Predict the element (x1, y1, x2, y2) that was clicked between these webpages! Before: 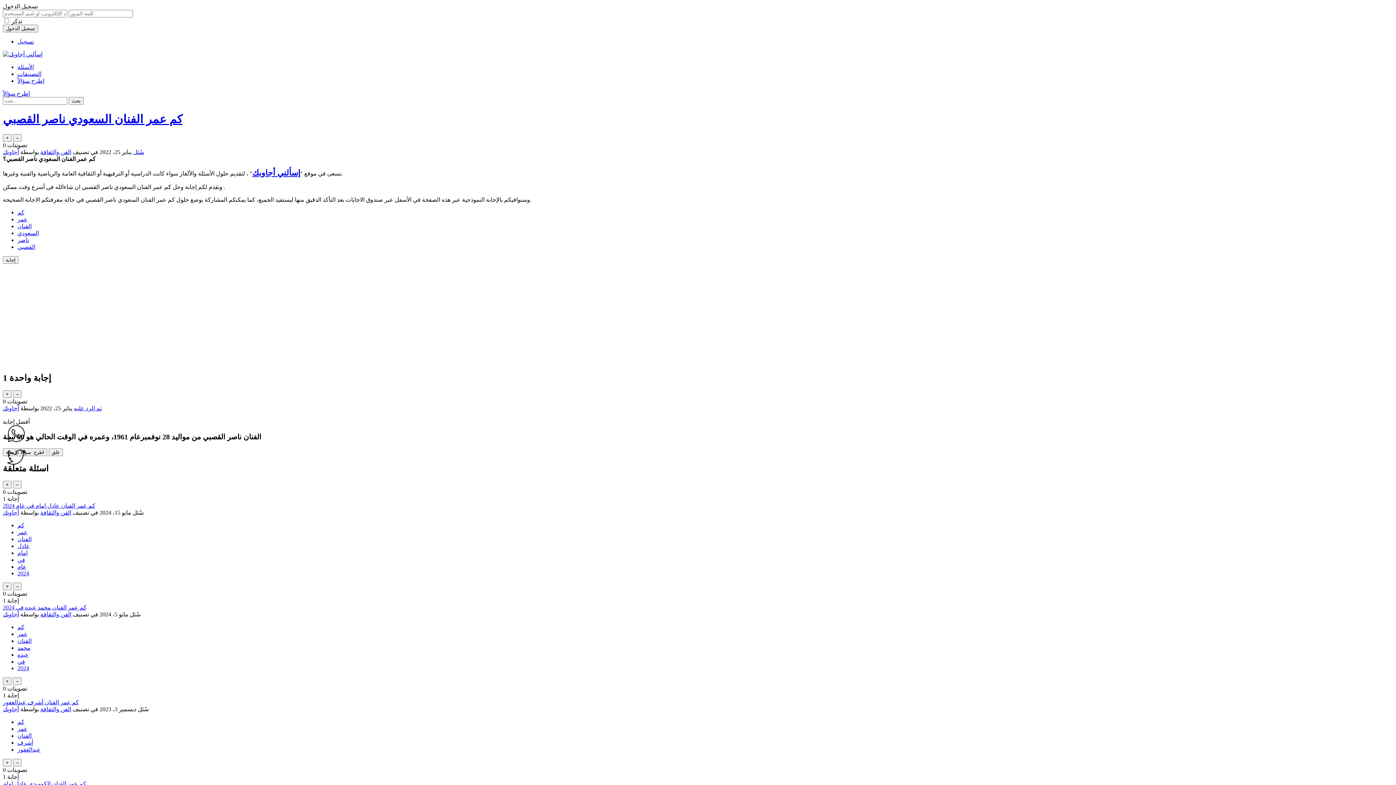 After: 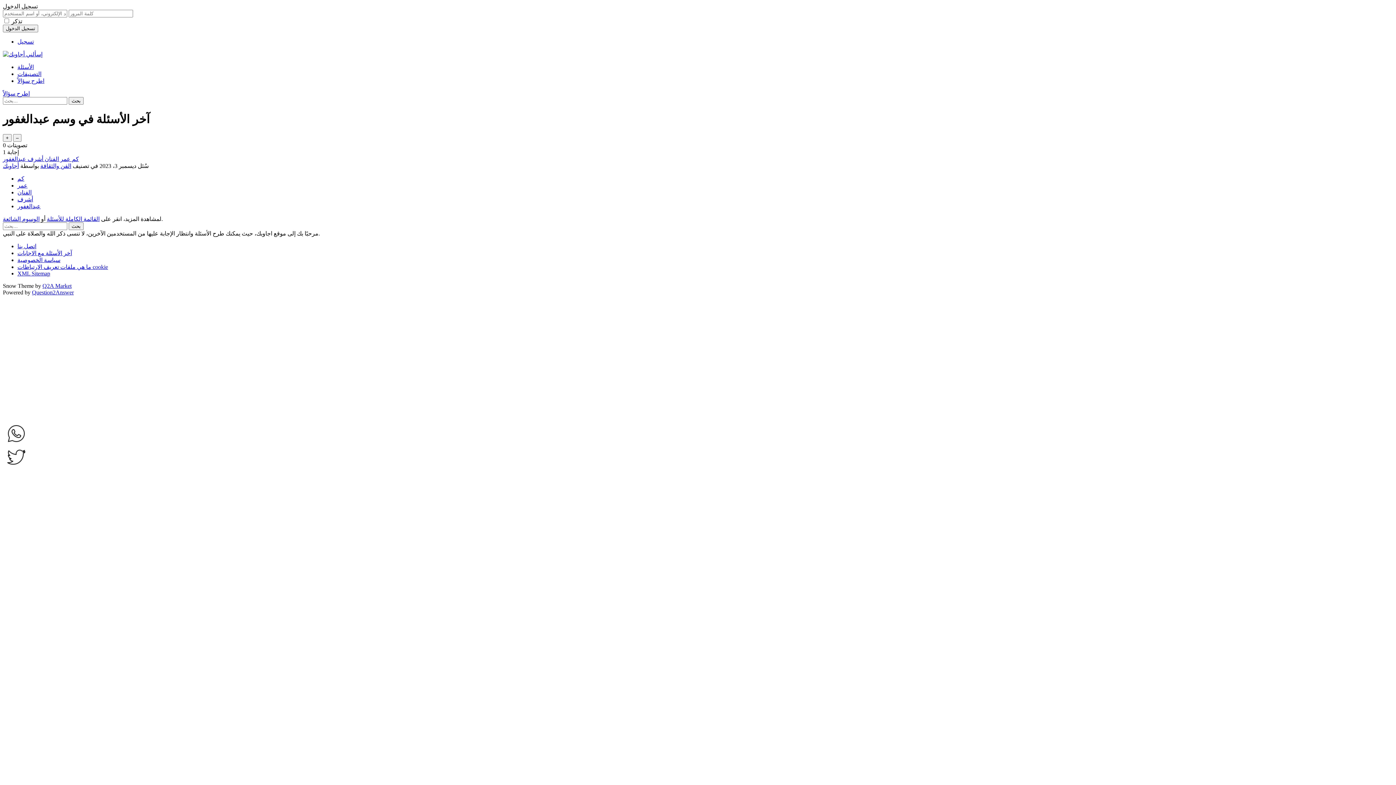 Action: label: عبدالغفور bbox: (17, 746, 40, 752)